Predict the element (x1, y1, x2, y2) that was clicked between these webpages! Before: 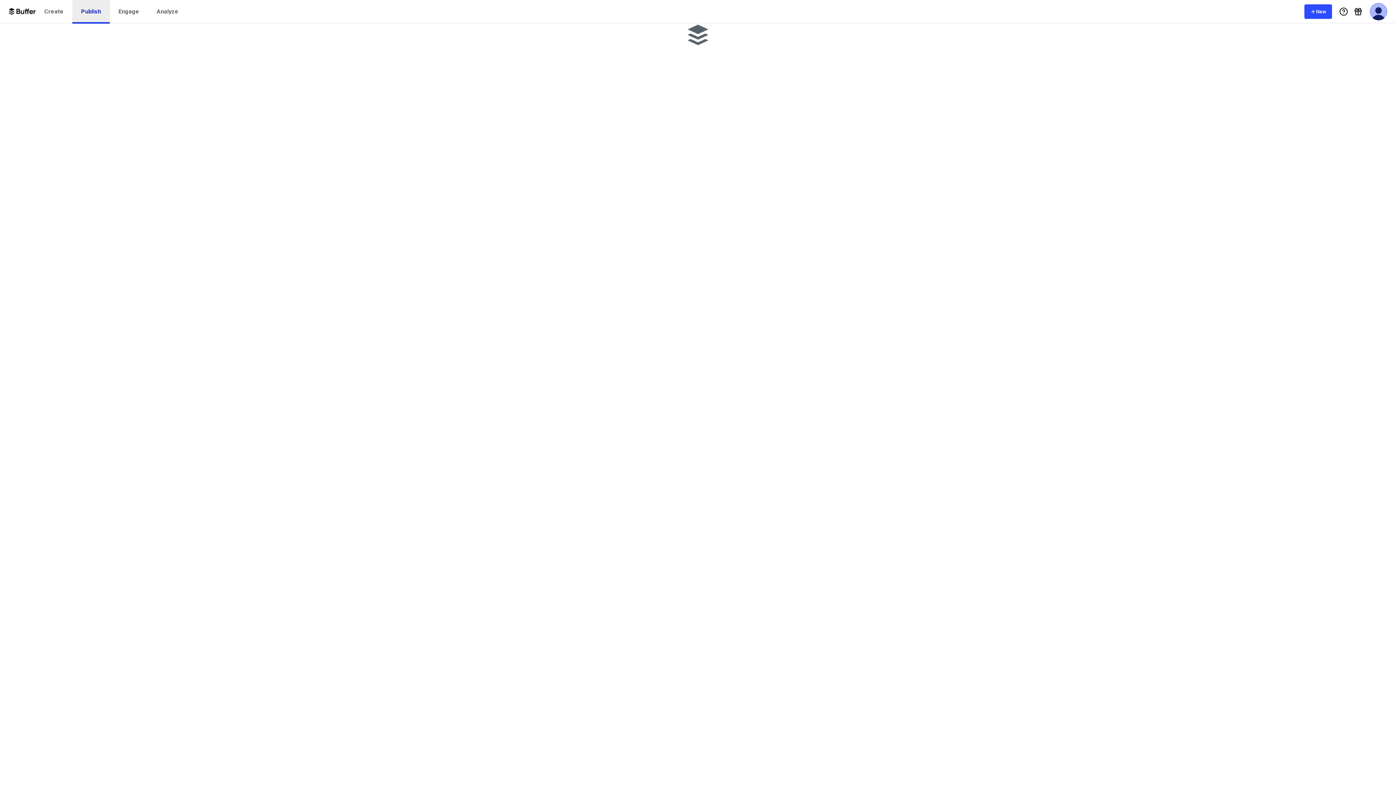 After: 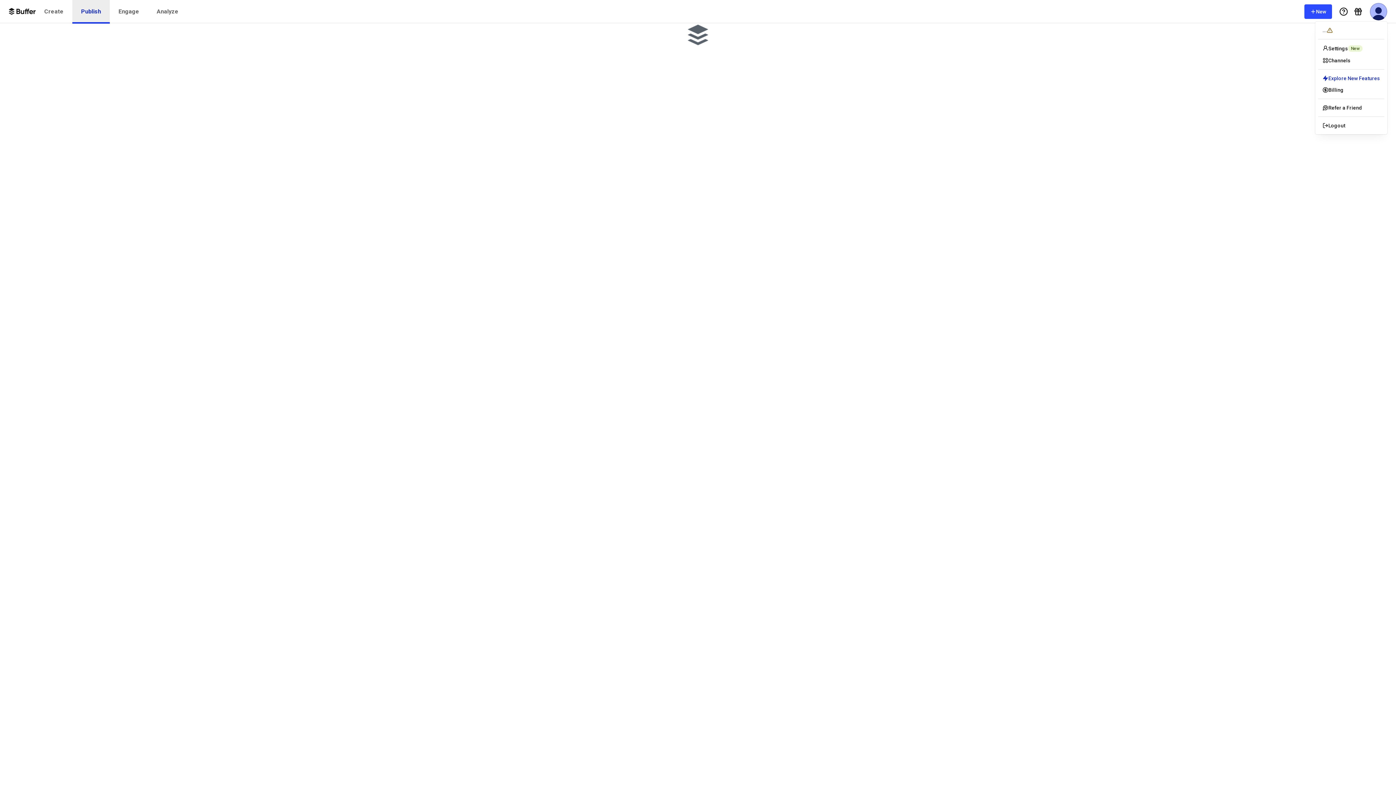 Action: bbox: (1370, 2, 1387, 20) label: User Menu